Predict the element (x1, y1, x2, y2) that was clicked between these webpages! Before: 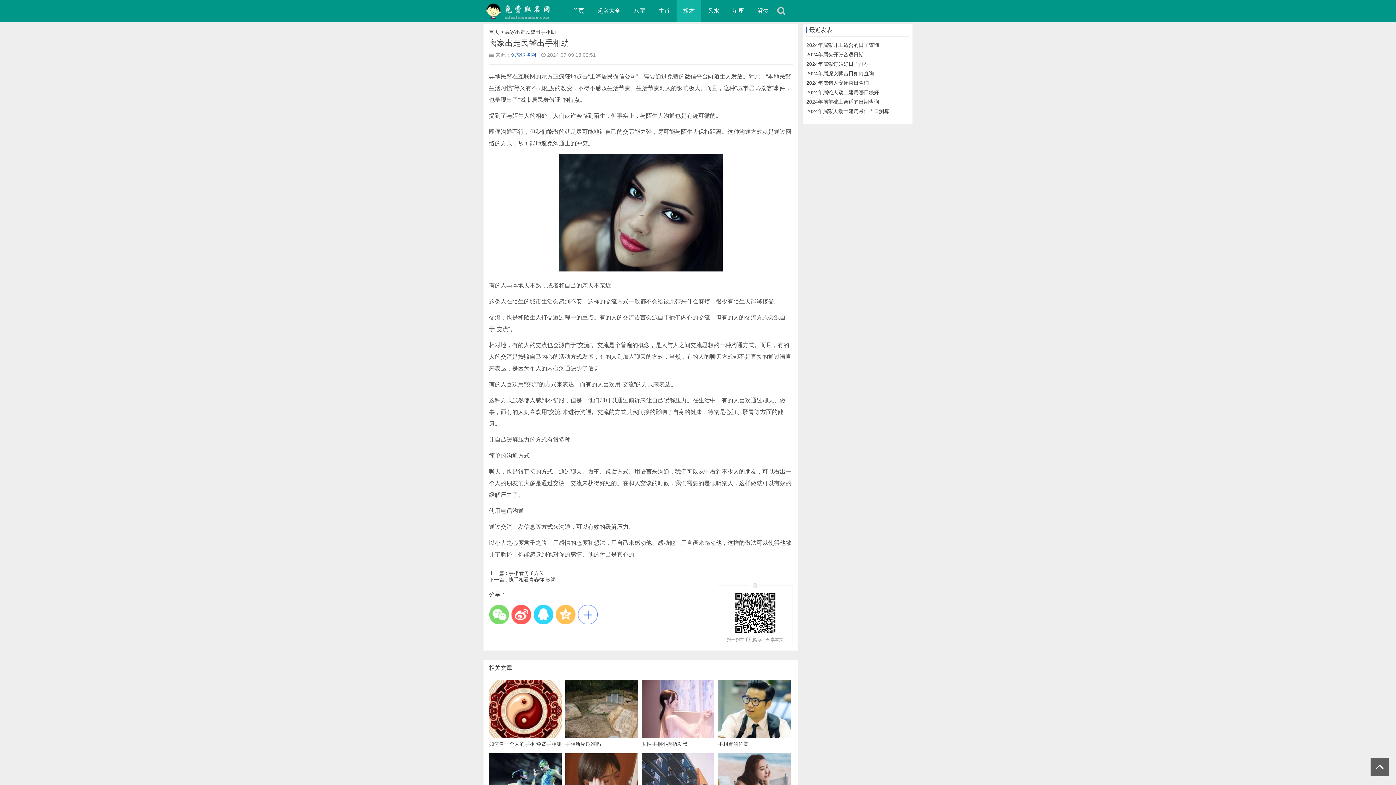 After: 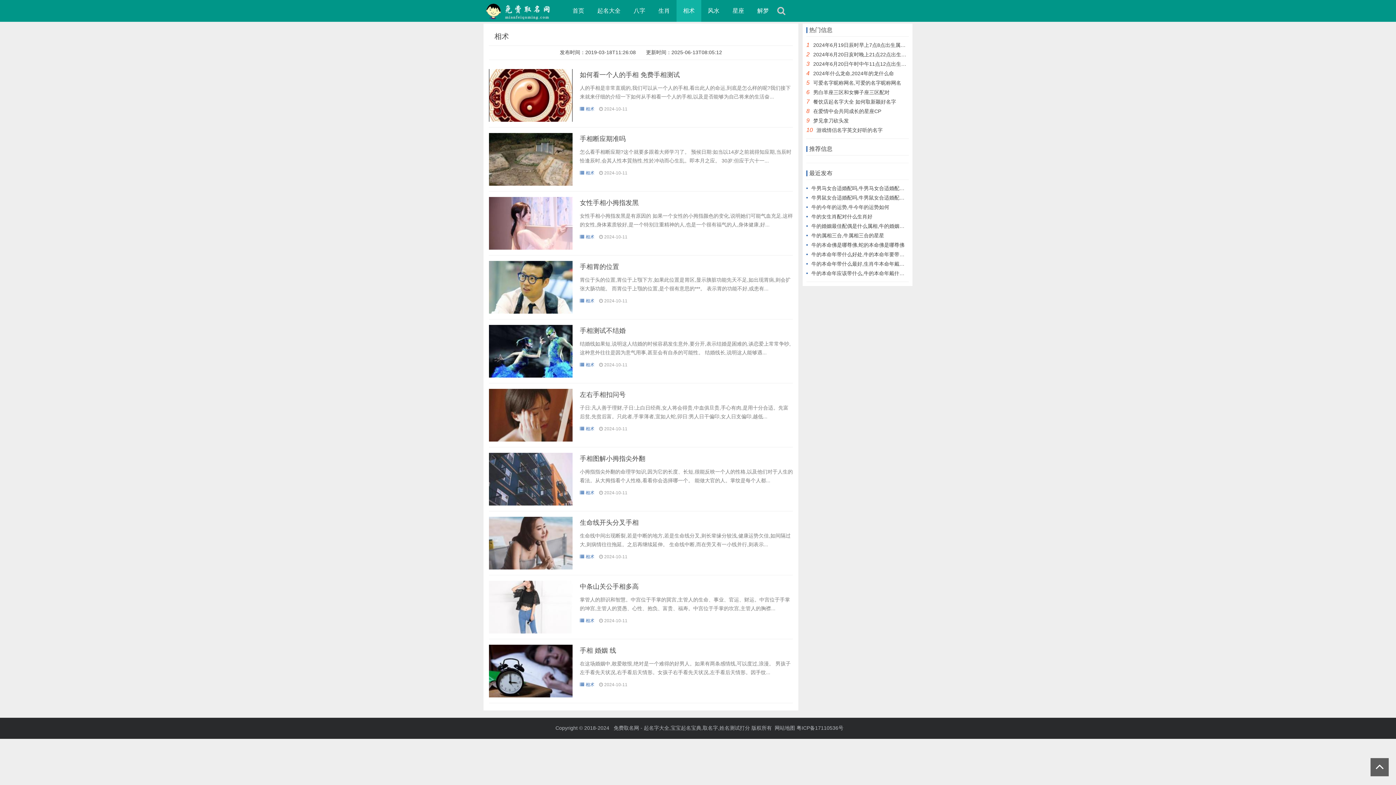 Action: bbox: (676, 0, 701, 21) label: 相术